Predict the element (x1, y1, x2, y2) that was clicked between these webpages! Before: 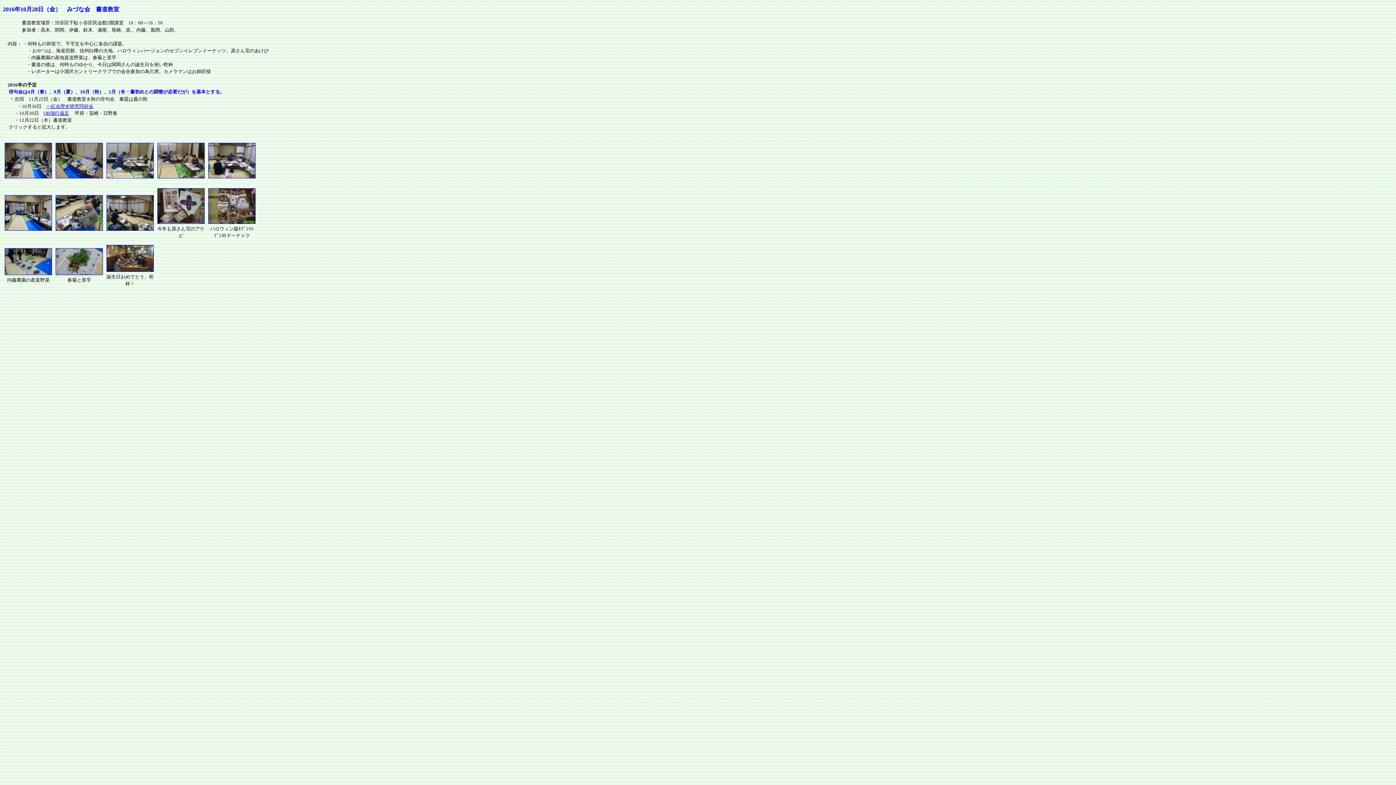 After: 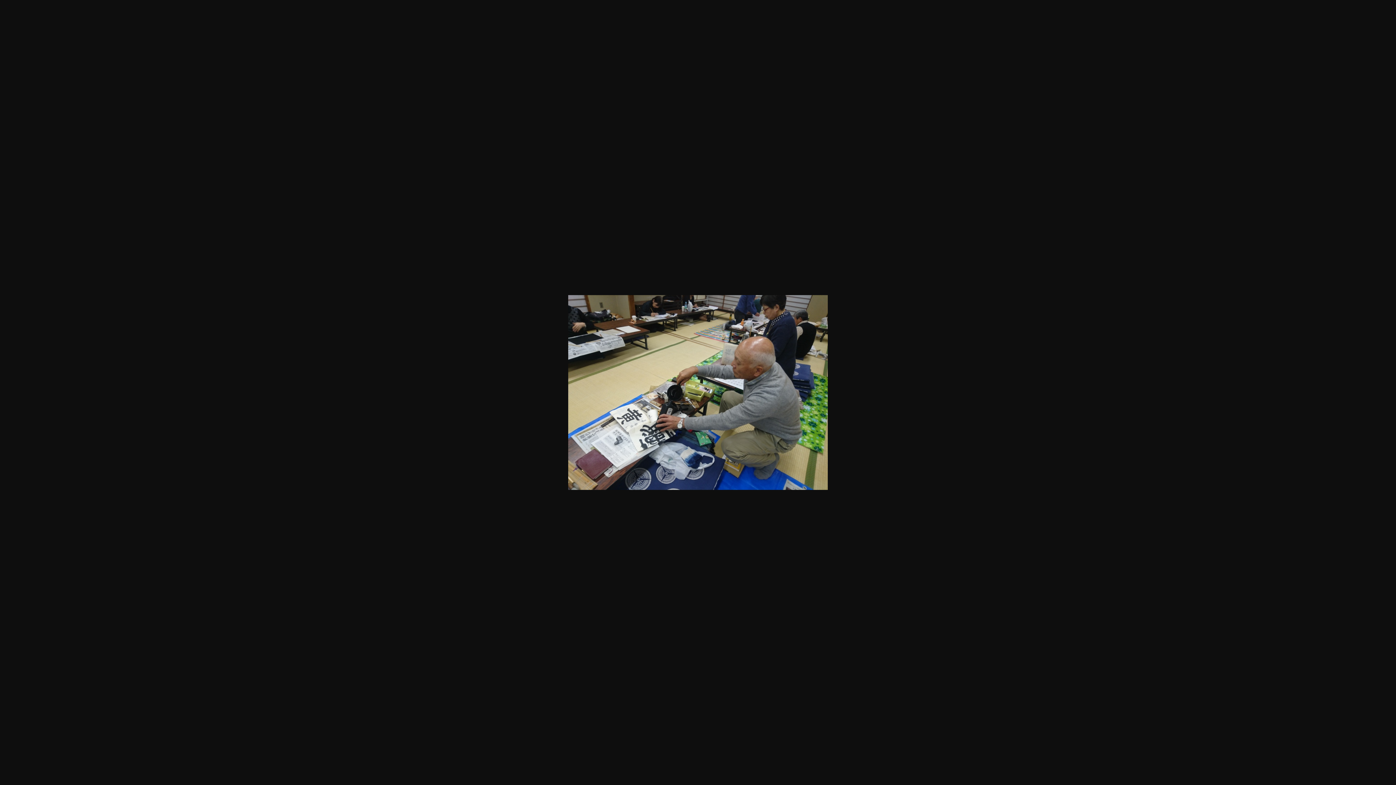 Action: bbox: (55, 225, 102, 232)